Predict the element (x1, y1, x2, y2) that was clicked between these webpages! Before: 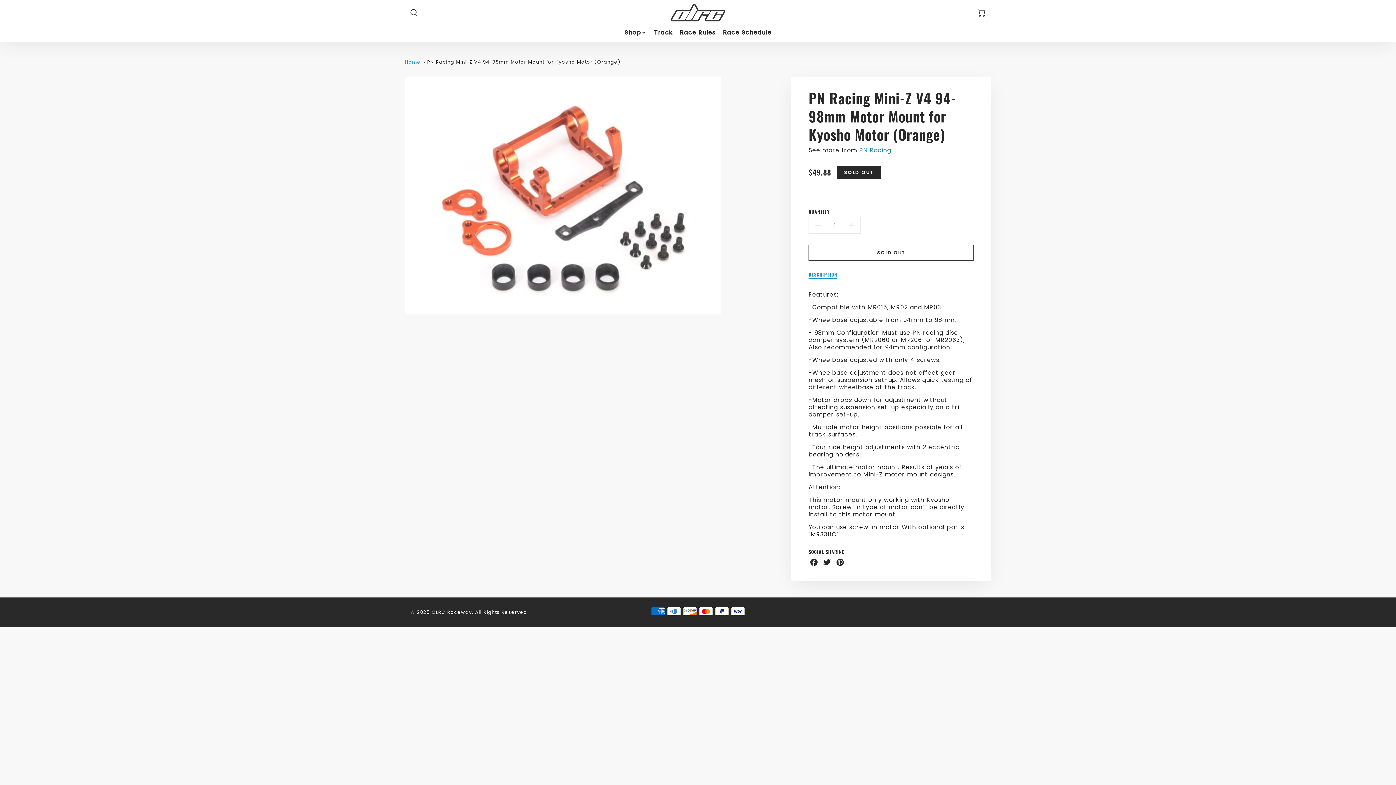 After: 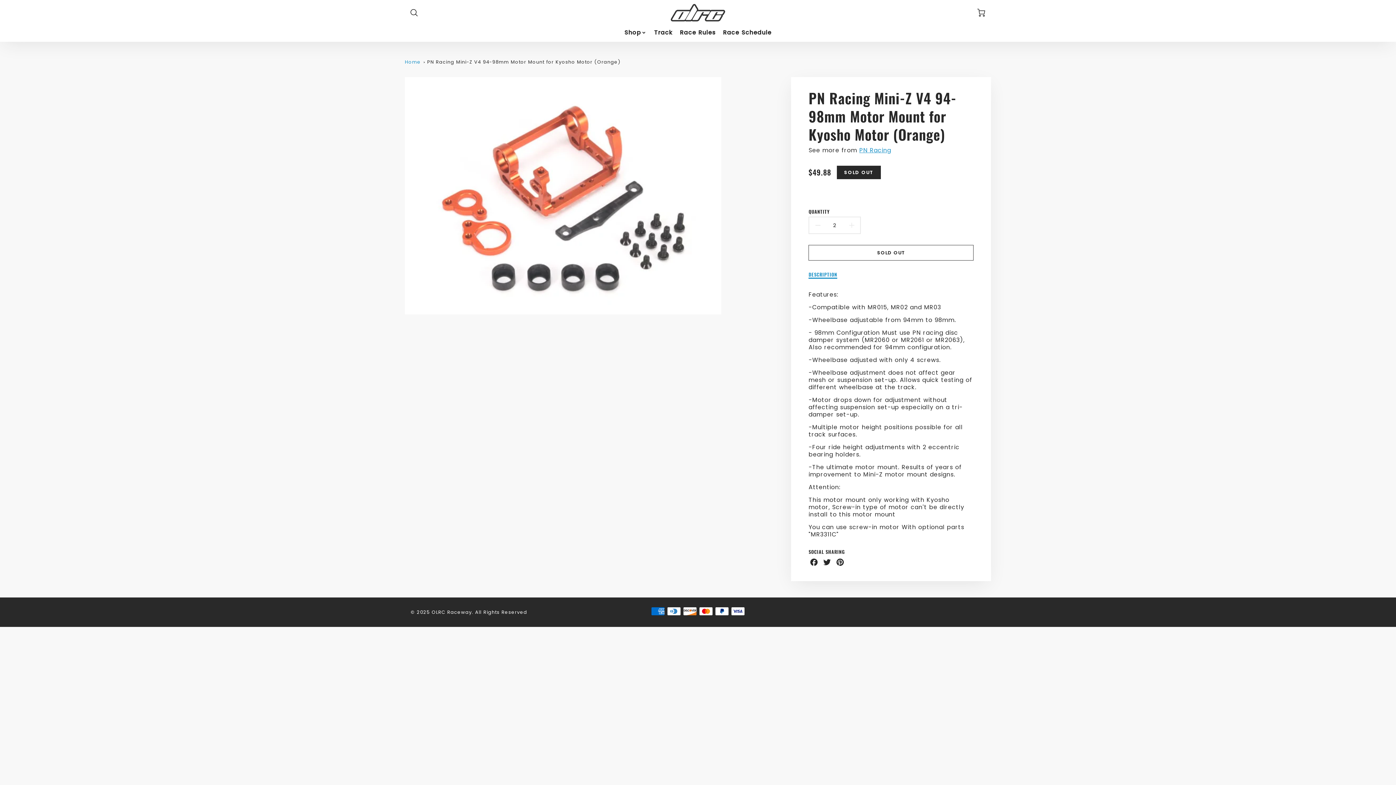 Action: label: INCREASE QUANTITY FOR PN RACING MINI-Z V4 94-98MM MOTOR MOUNT FOR KYOSHO MOTOR (ORANGE) bbox: (843, 217, 860, 233)